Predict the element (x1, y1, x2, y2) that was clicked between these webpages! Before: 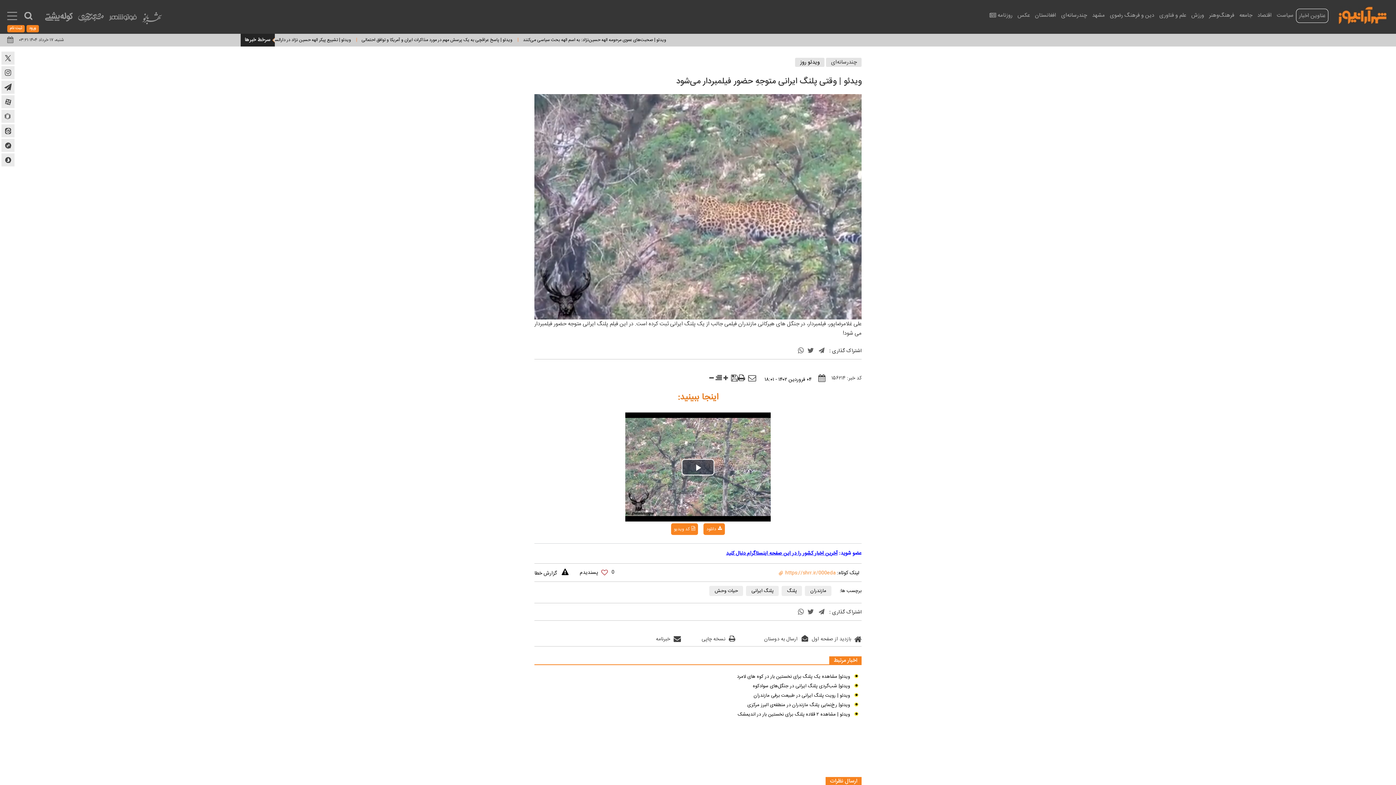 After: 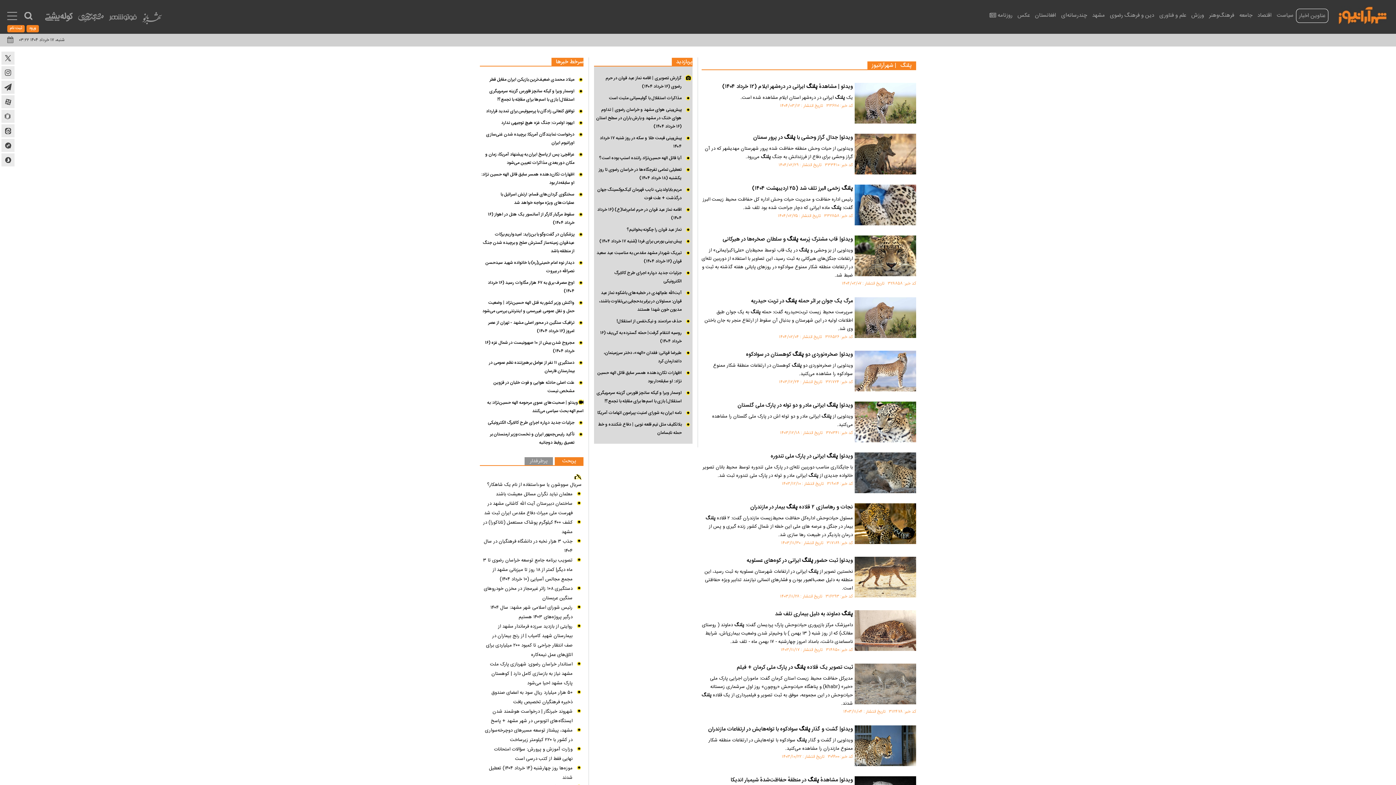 Action: bbox: (781, 586, 802, 596) label: پلنگ